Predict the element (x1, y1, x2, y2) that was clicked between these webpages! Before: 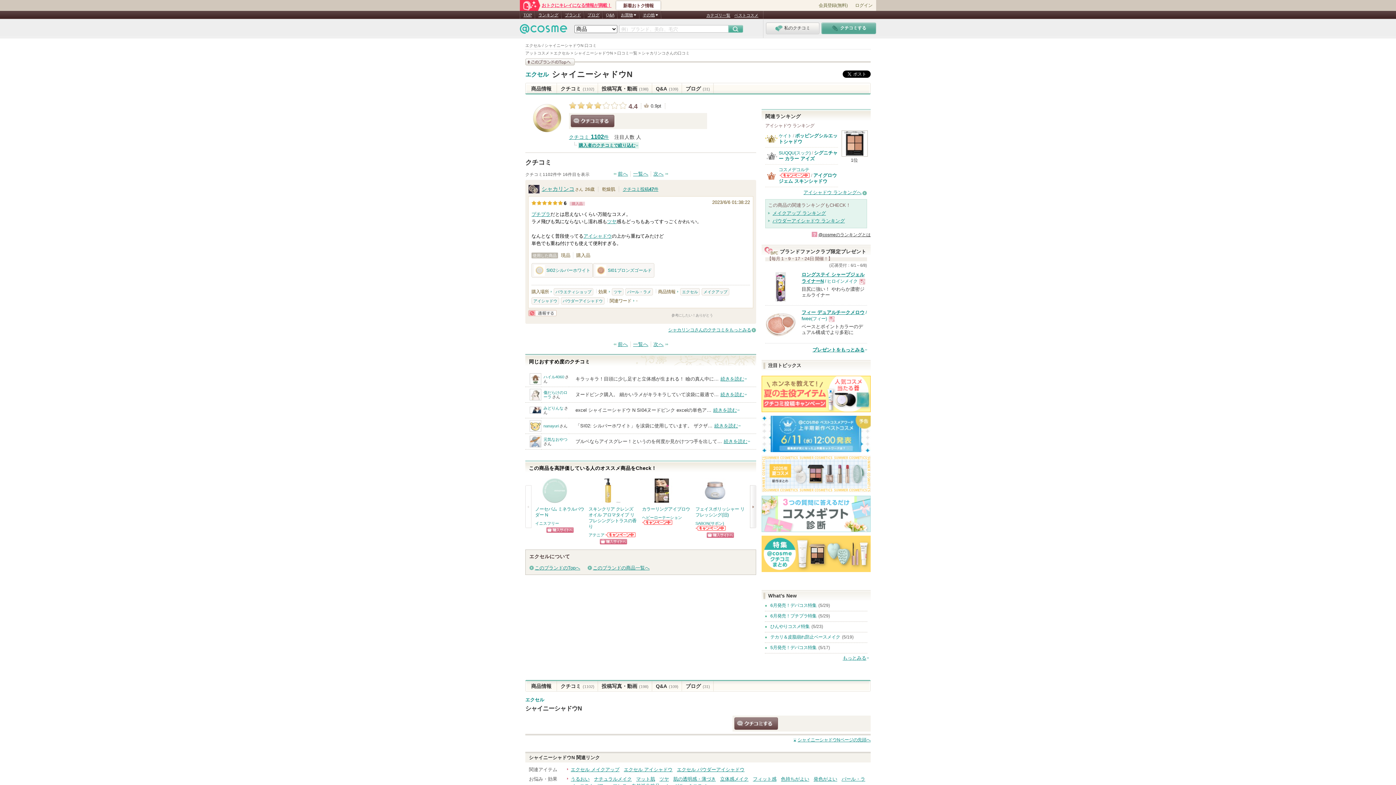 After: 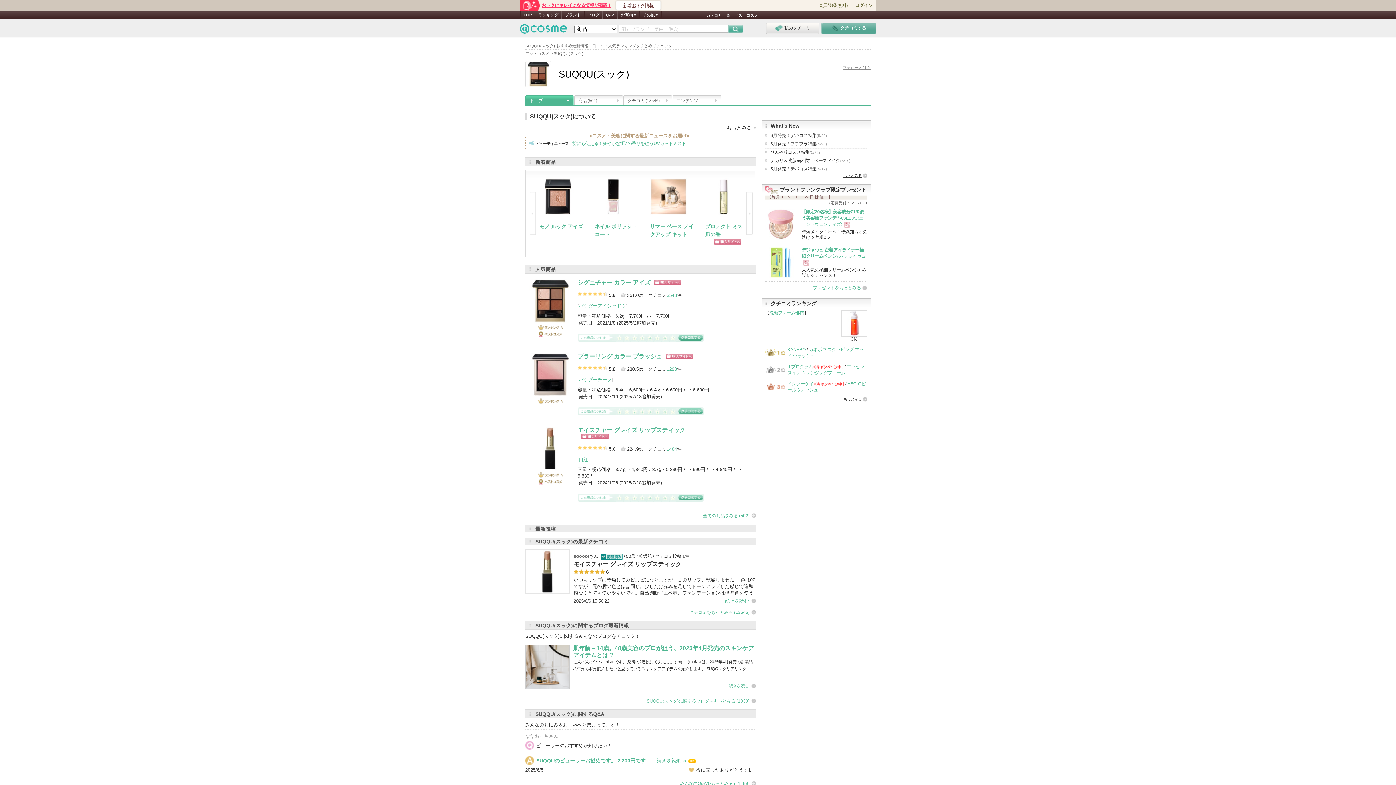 Action: label: SUQQU(スック) bbox: (778, 150, 810, 155)